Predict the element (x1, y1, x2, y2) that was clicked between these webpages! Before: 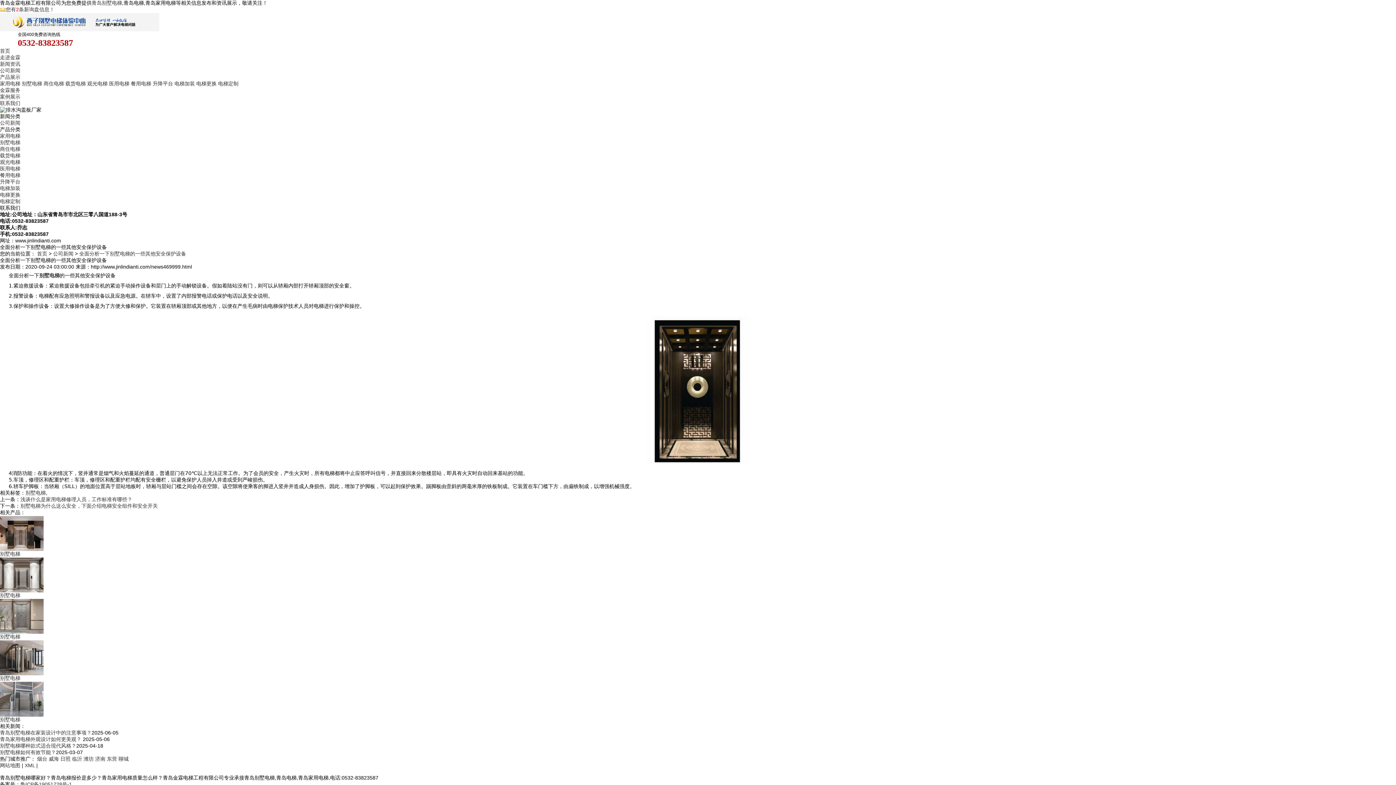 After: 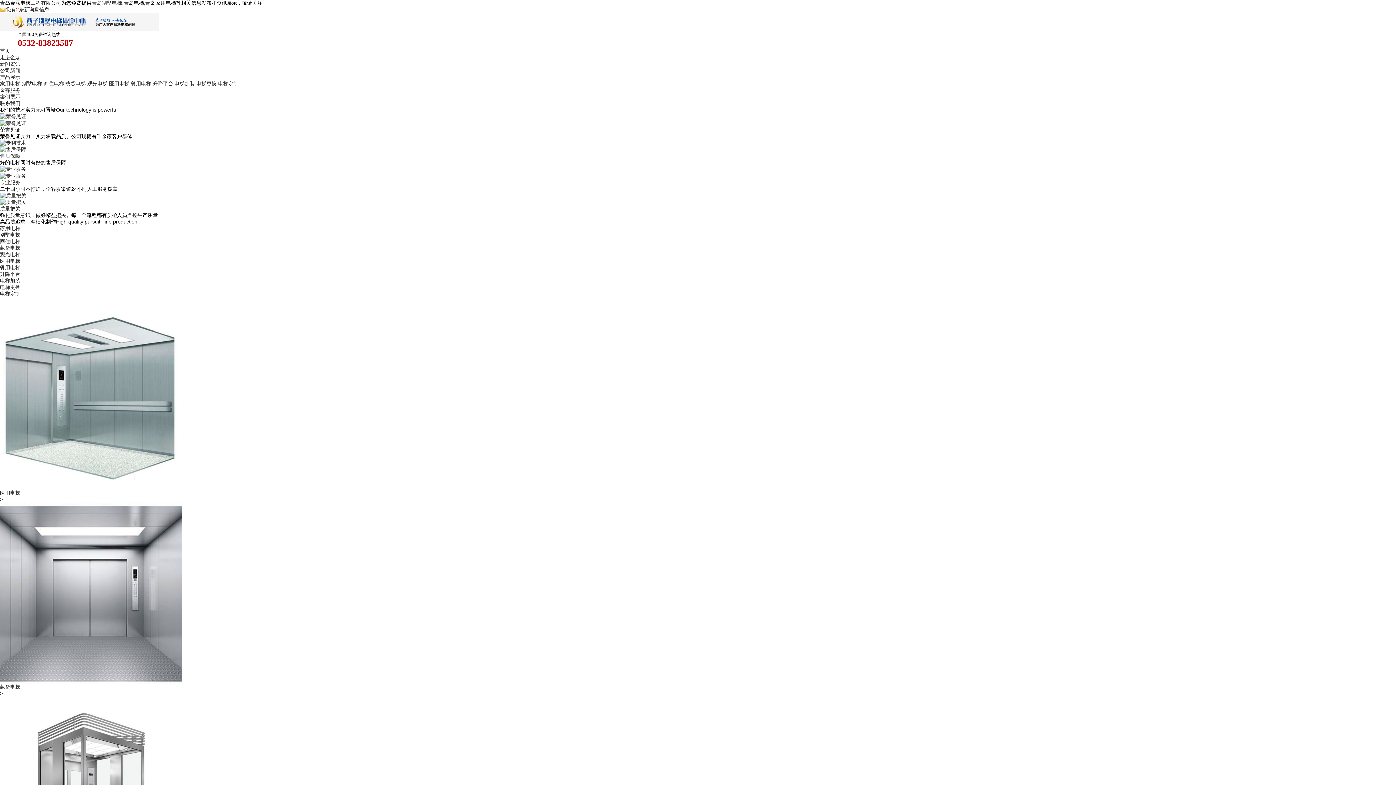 Action: label: 青岛别墅电梯 bbox: (91, 0, 122, 5)